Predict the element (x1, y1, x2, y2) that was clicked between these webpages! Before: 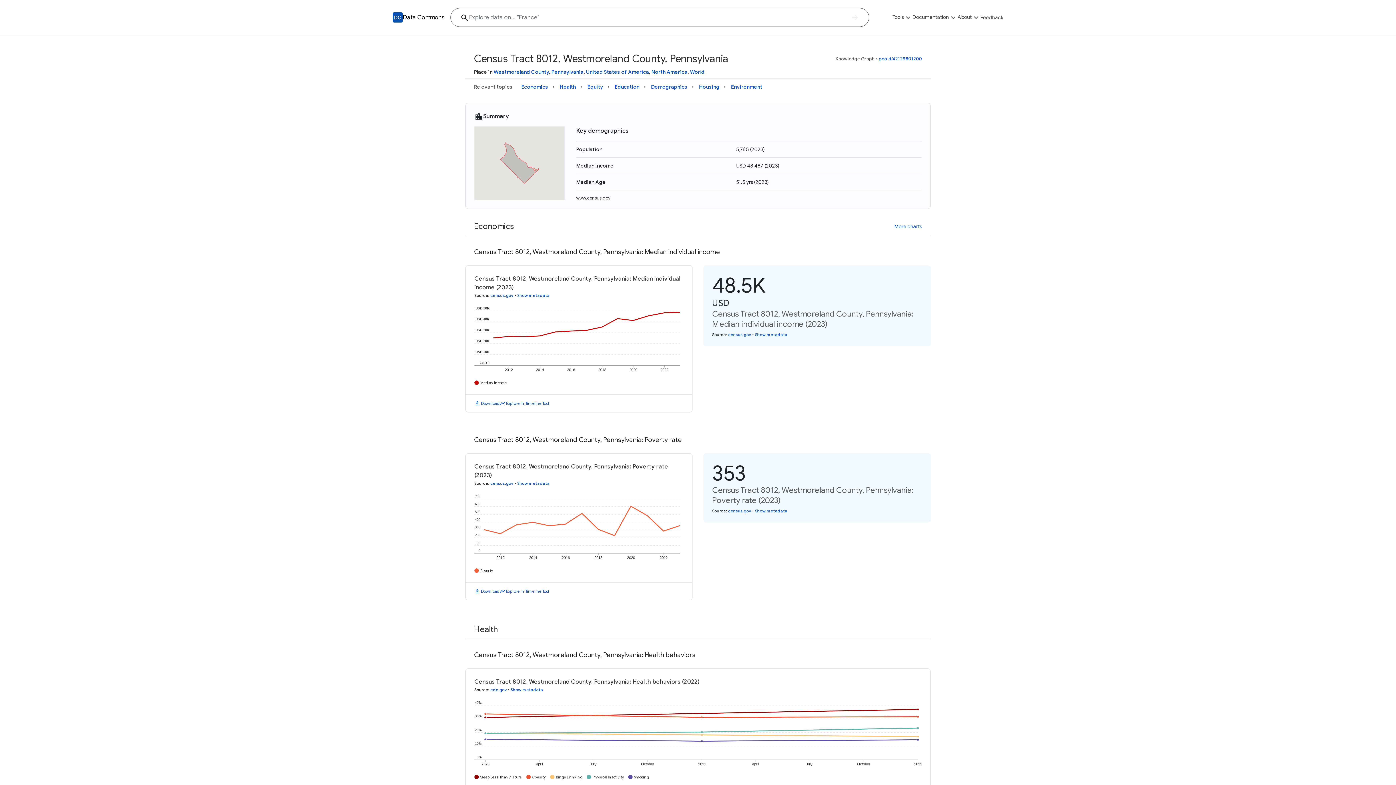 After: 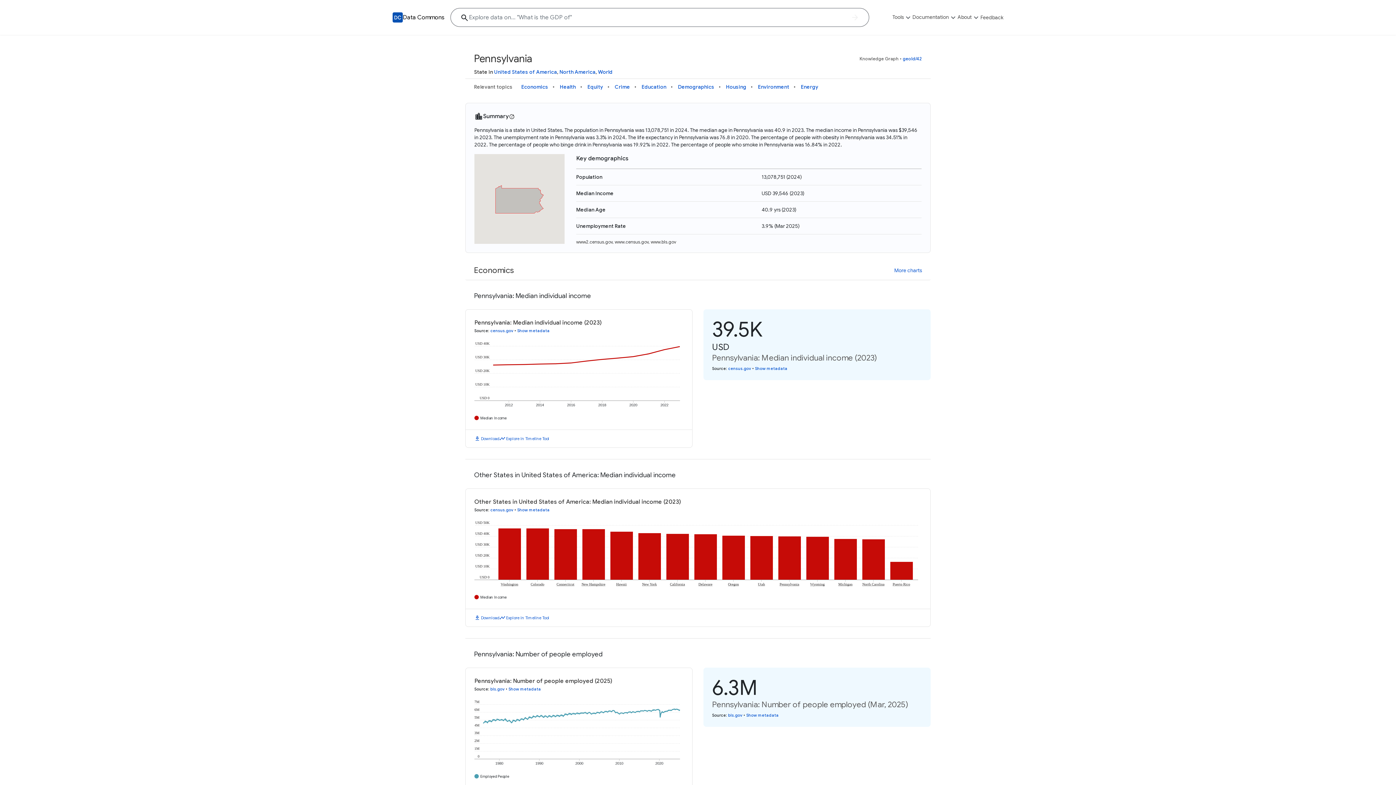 Action: bbox: (551, 68, 583, 75) label: Pennsylvania